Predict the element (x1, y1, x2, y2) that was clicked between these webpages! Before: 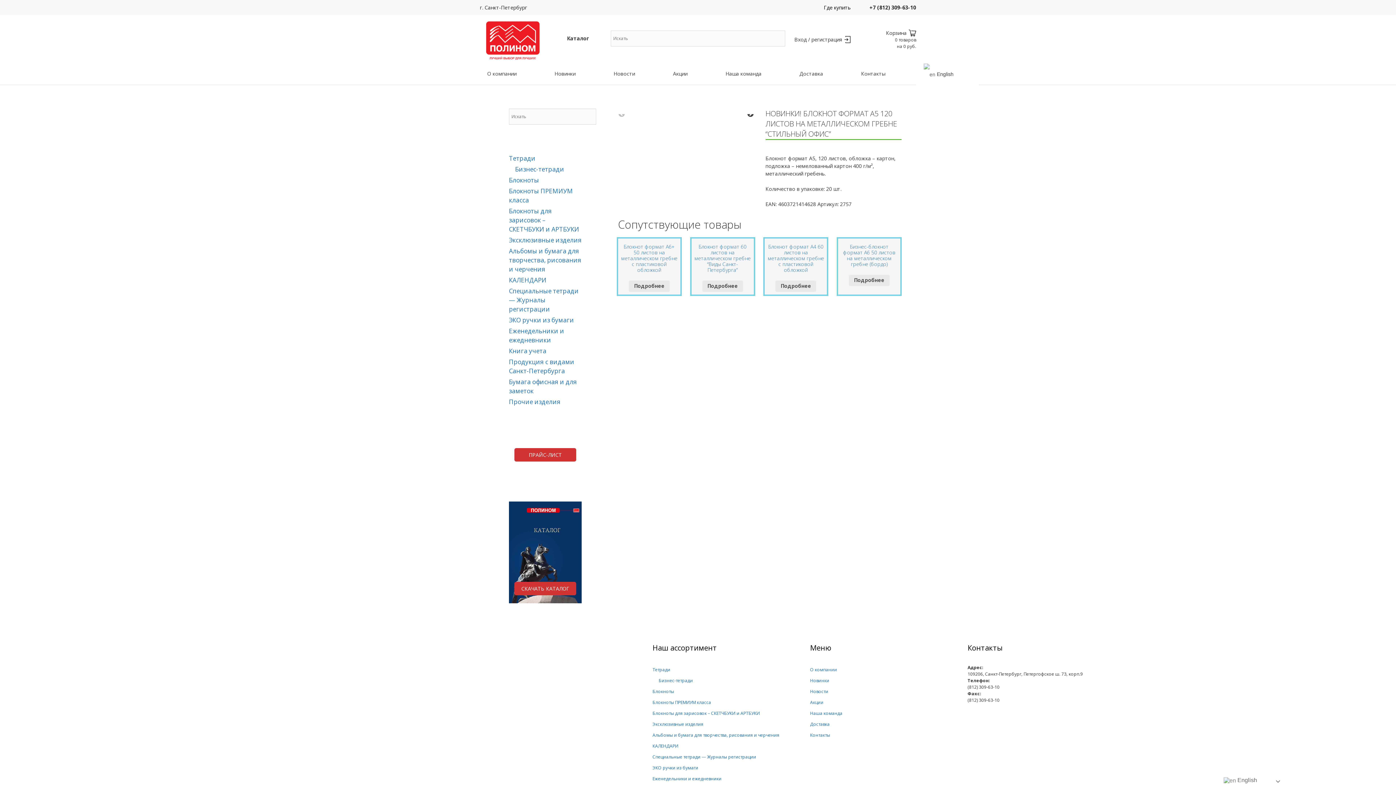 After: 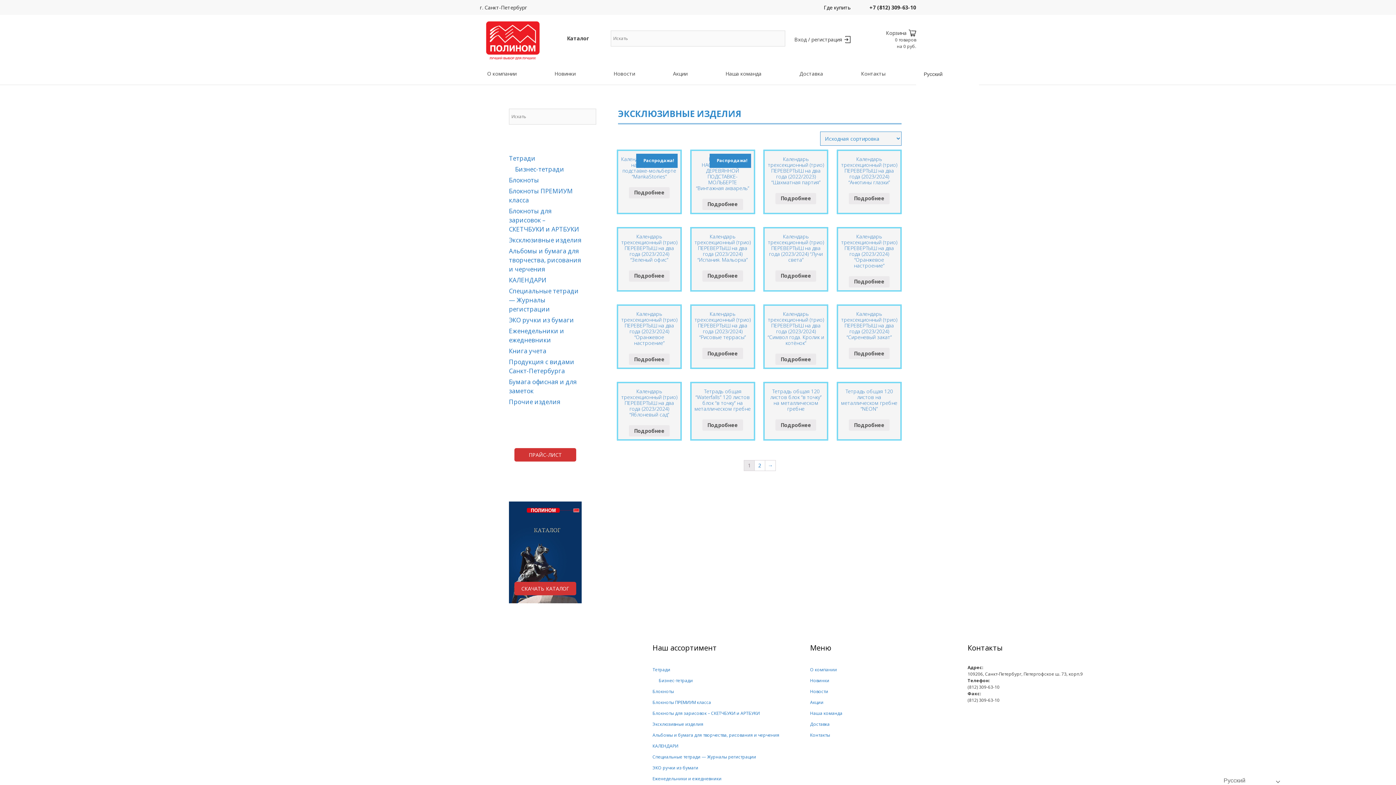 Action: bbox: (652, 721, 703, 727) label: Эксклюзивные изделия